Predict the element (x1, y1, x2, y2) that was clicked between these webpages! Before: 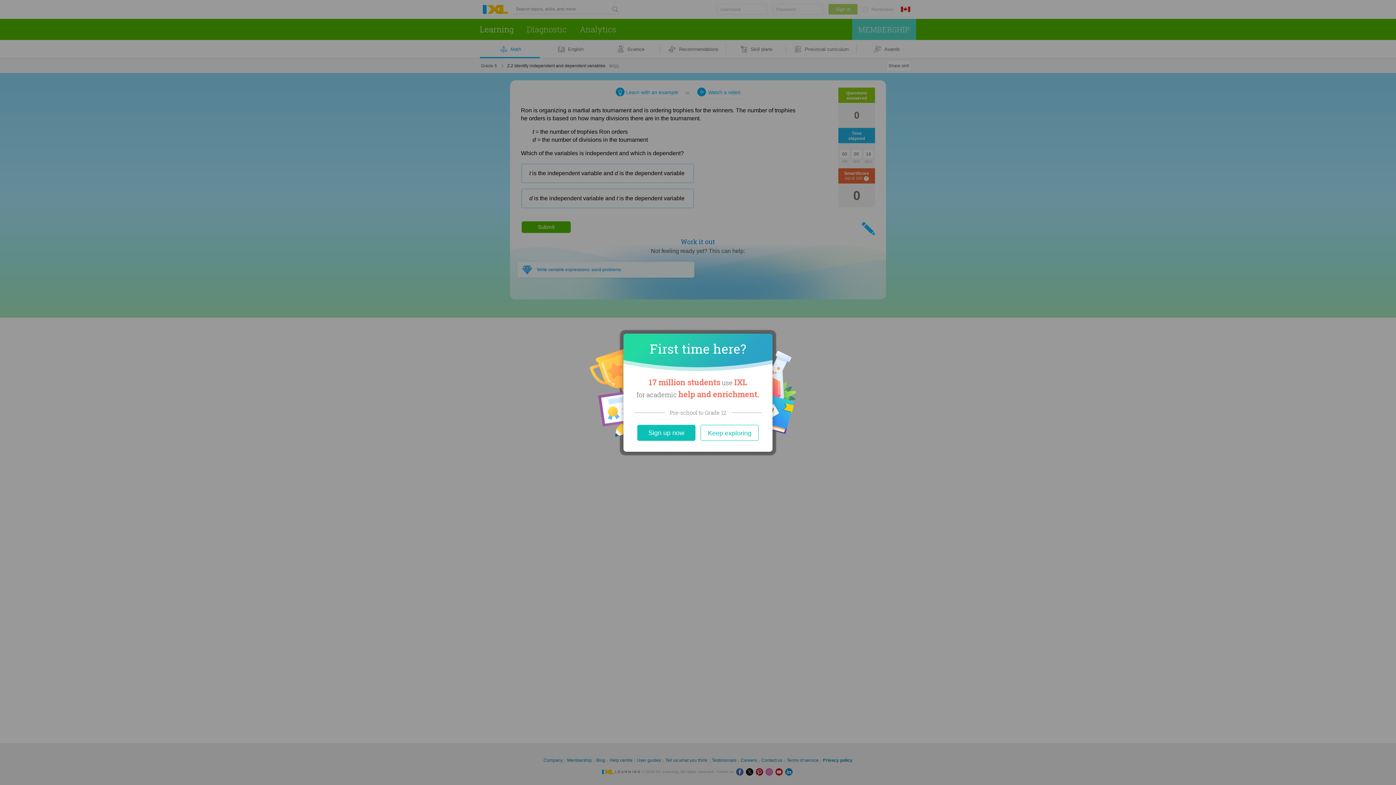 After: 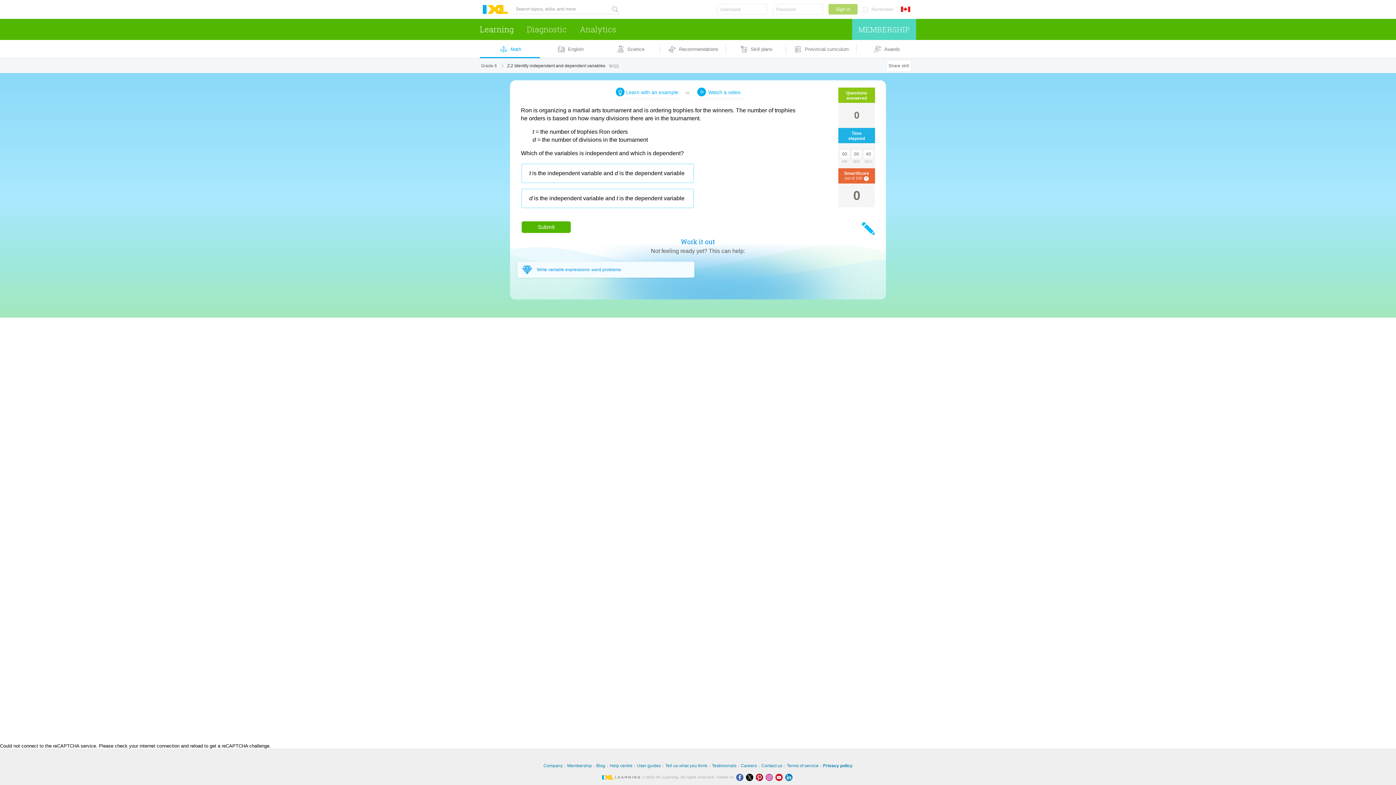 Action: bbox: (700, 424, 758, 440) label: Close